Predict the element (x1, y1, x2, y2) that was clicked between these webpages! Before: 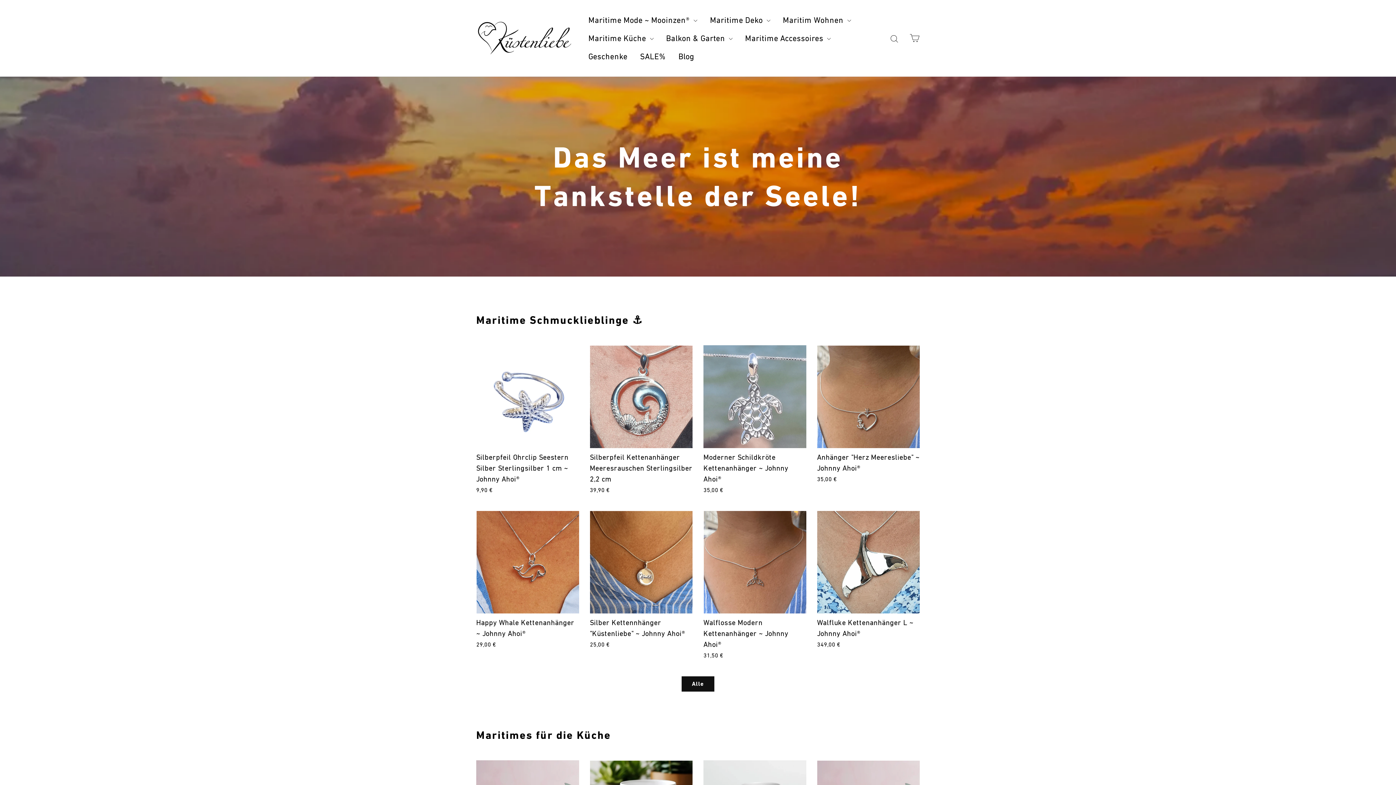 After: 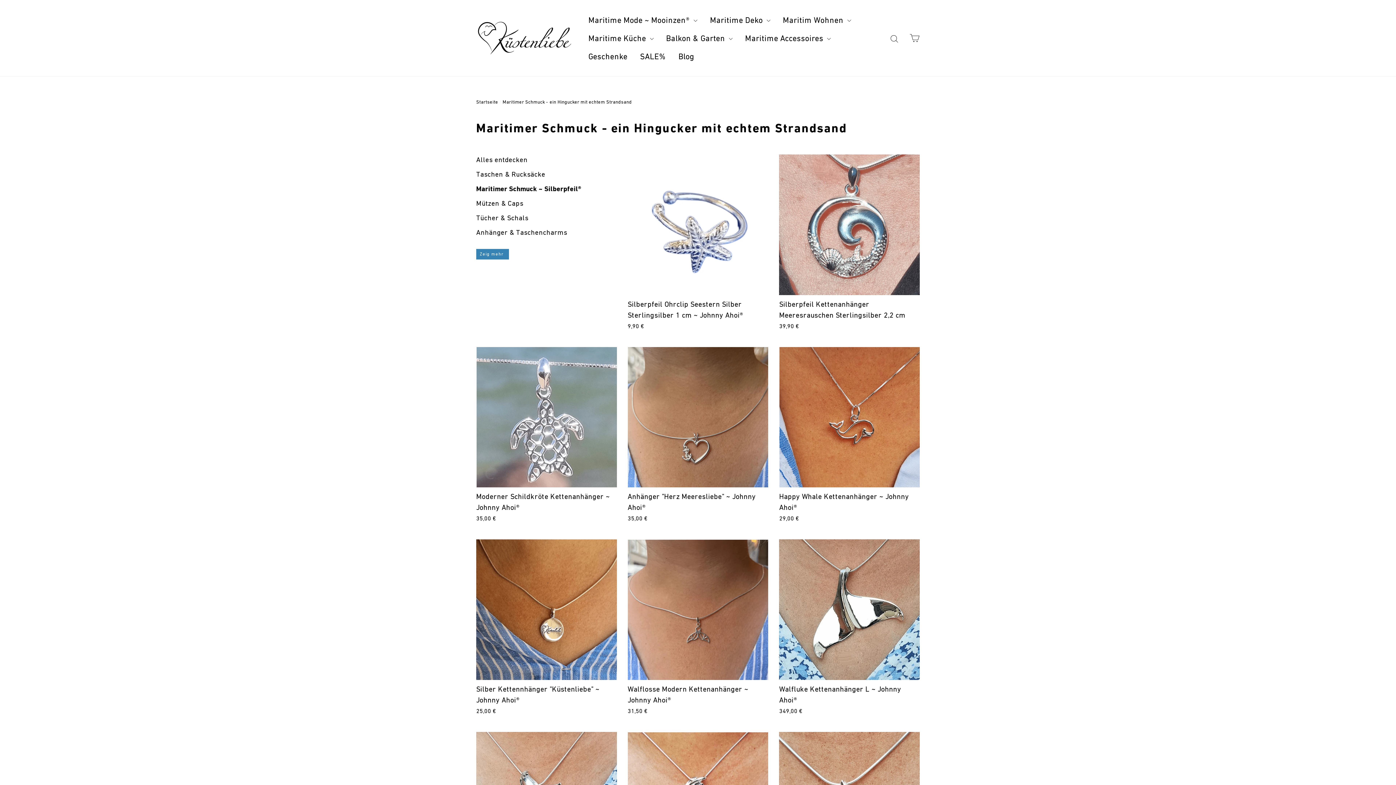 Action: bbox: (681, 676, 714, 692) label: Alle